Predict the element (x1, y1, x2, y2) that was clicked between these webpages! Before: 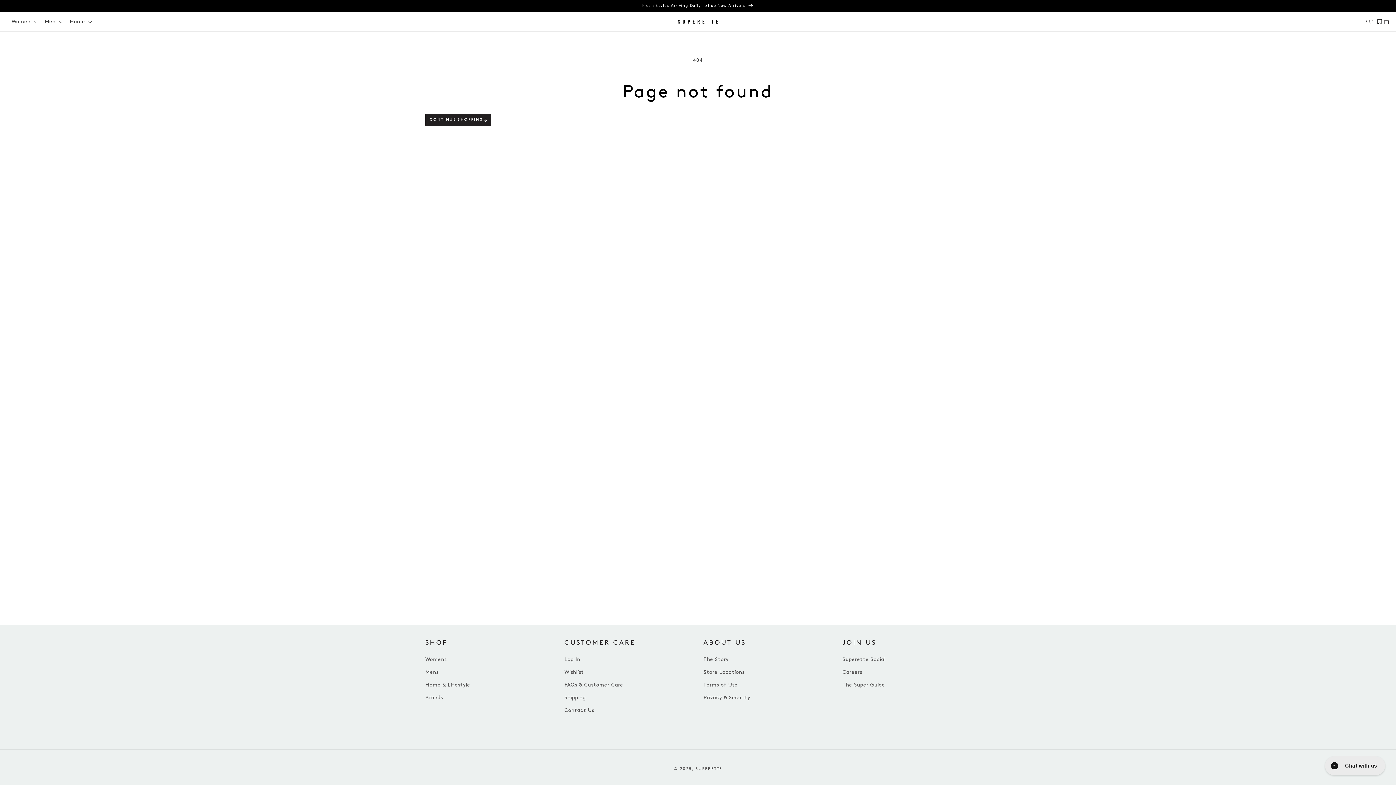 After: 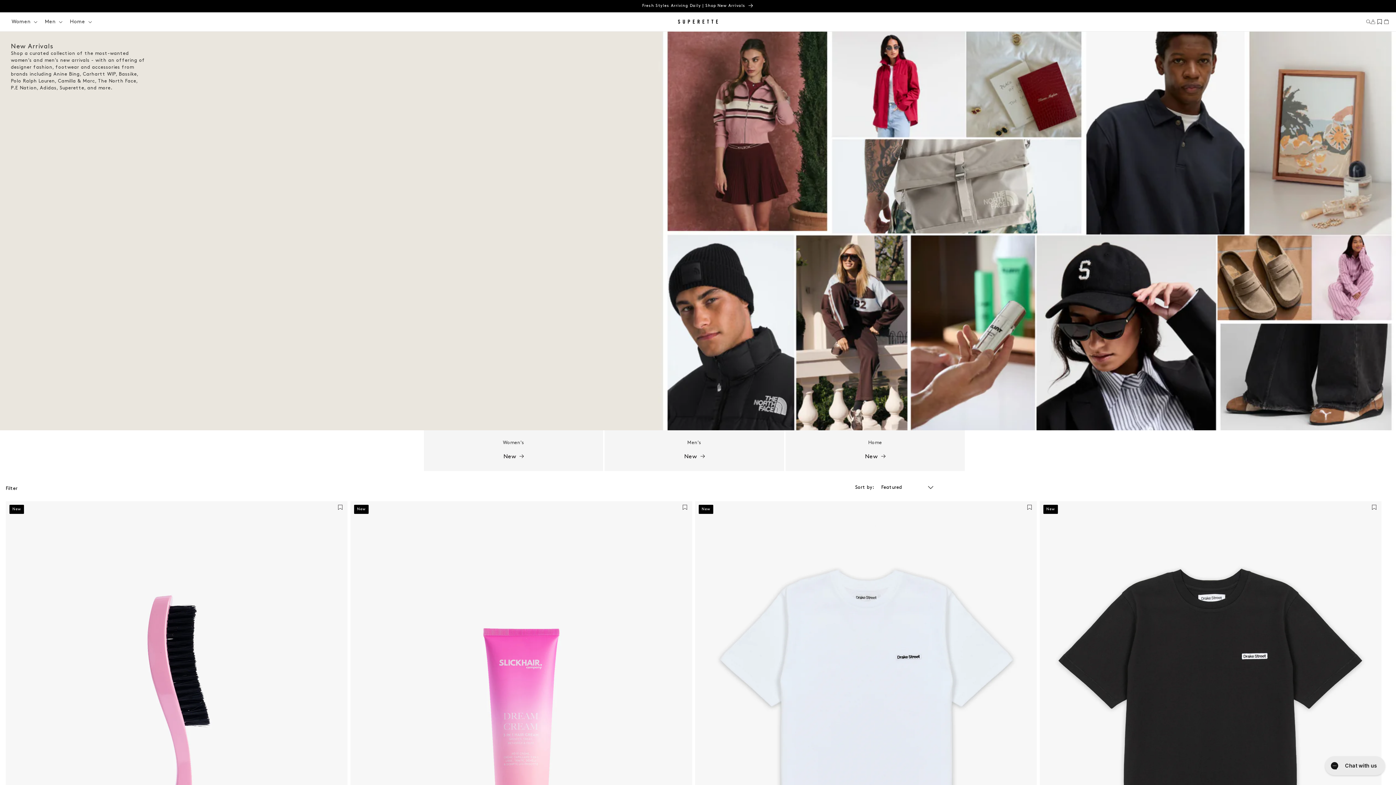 Action: bbox: (418, 0, 977, 11) label: Fresh Styles Arriving Daily | Shop New Arrivals